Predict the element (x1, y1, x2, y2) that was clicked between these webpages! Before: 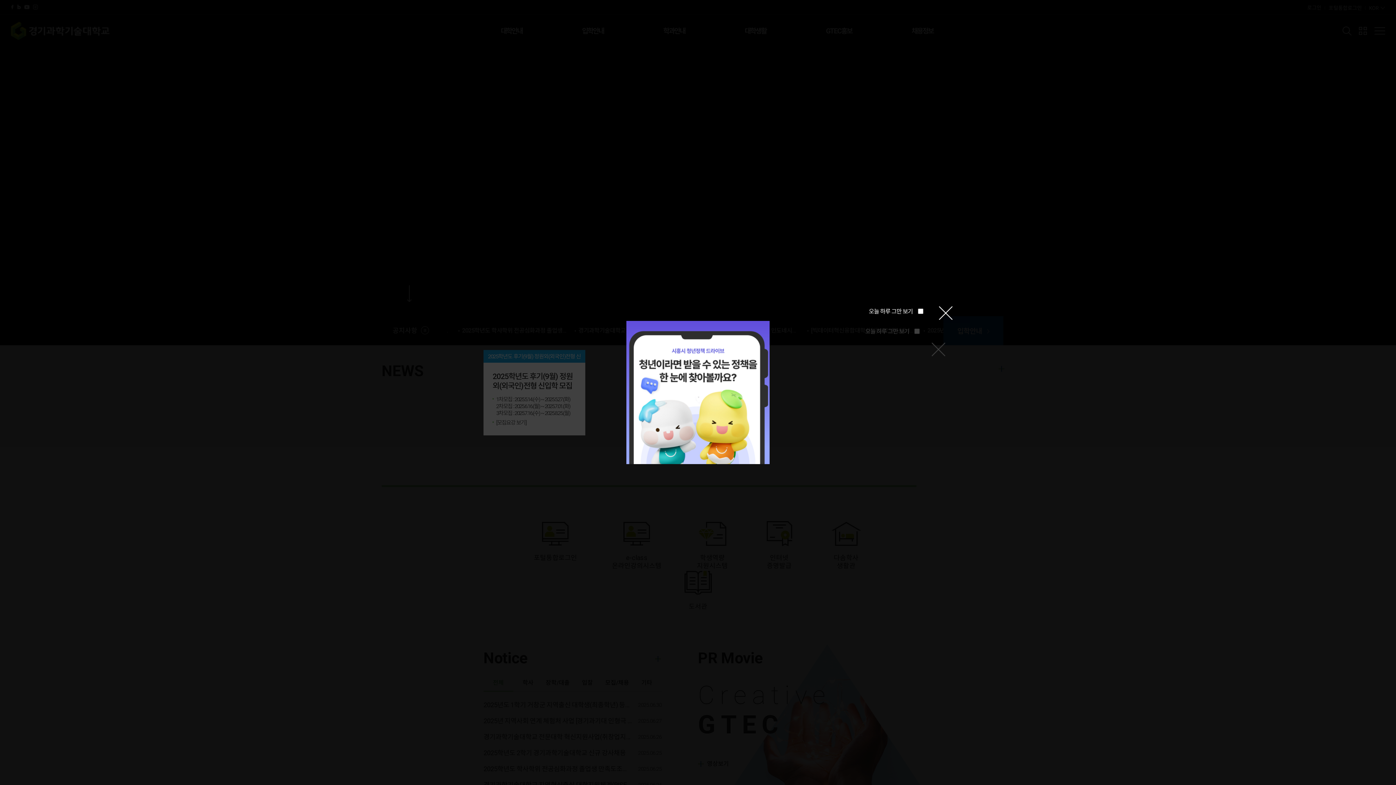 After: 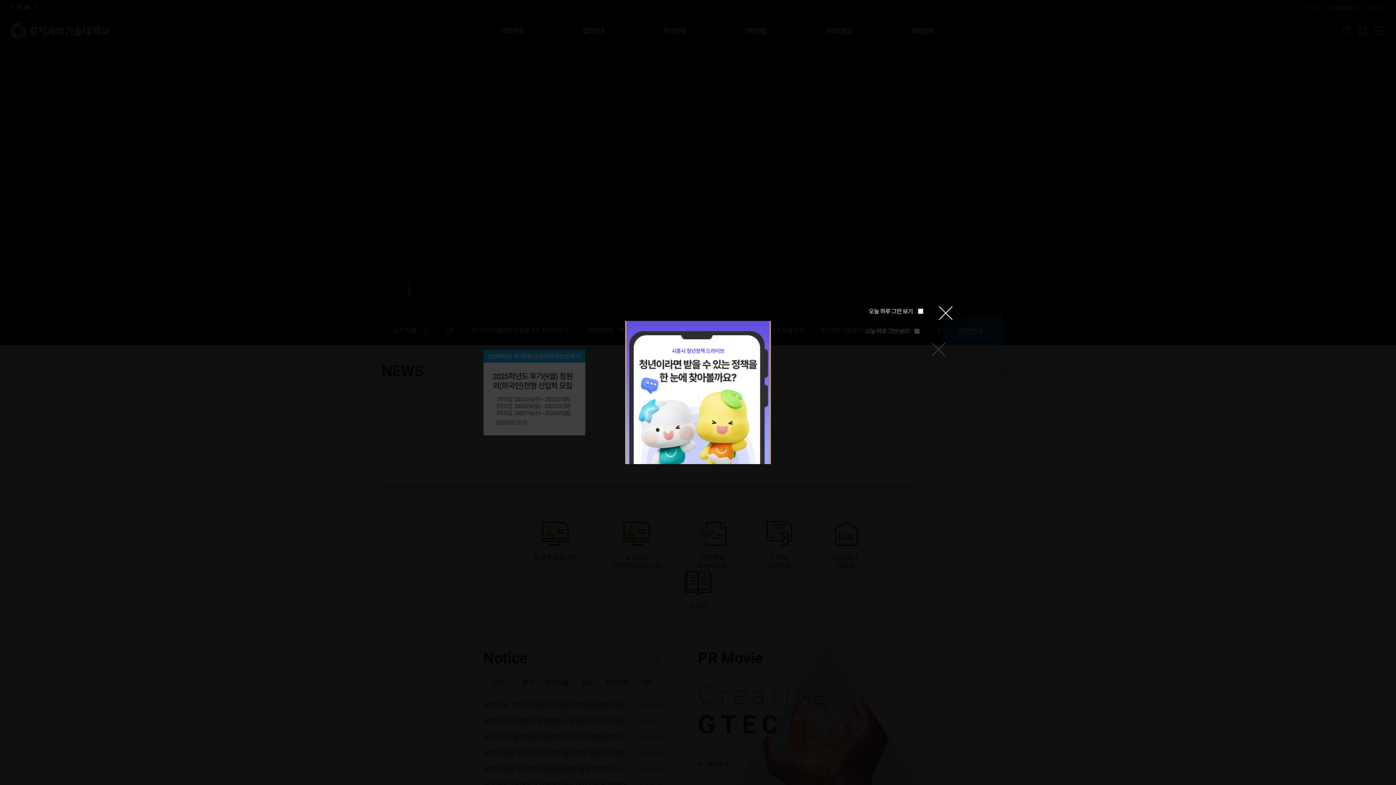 Action: bbox: (626, 321, 769, 464)